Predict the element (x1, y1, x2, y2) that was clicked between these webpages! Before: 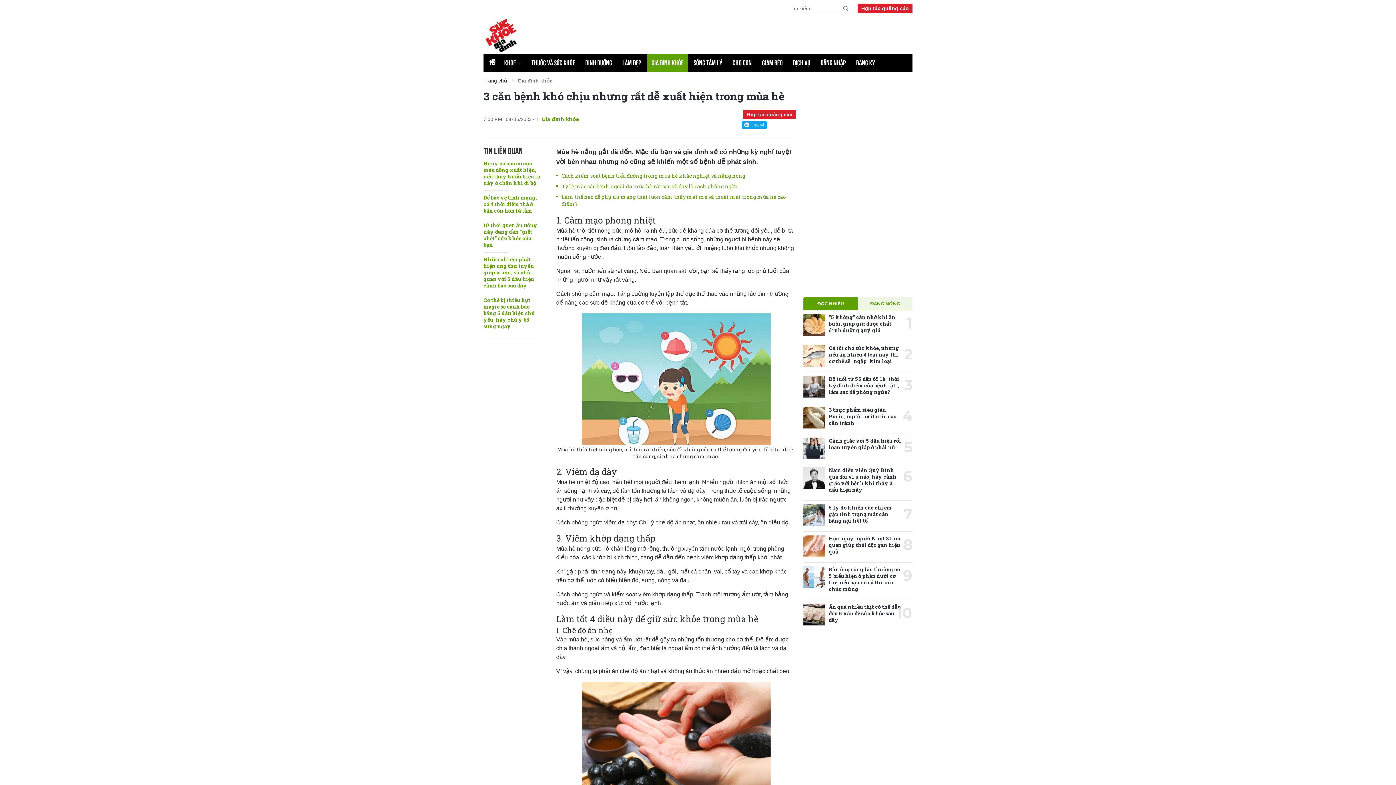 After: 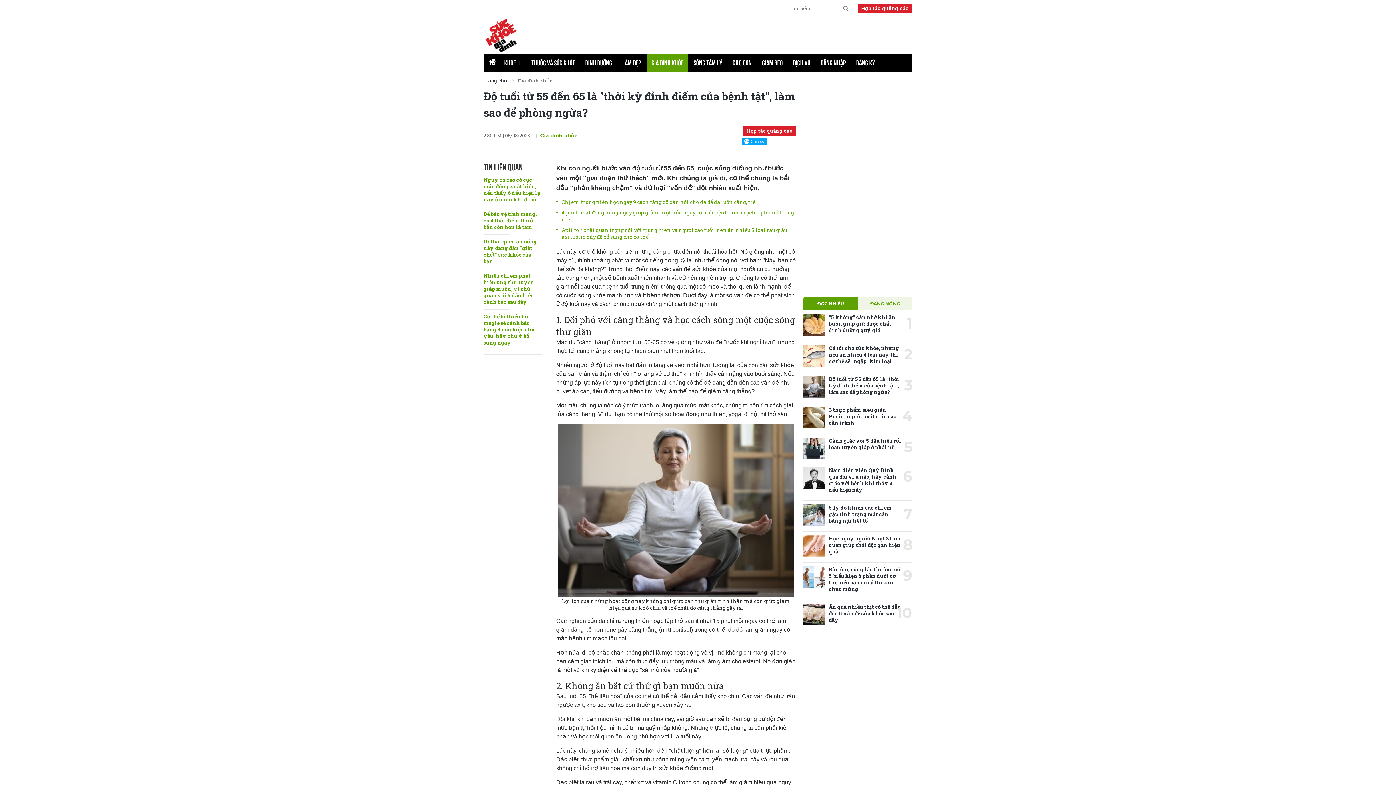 Action: bbox: (829, 375, 899, 395) label: Độ tuổi từ 55 đến 65 là "thời kỳ đỉnh điểm của bệnh tật", làm sao để phòng ngừa?